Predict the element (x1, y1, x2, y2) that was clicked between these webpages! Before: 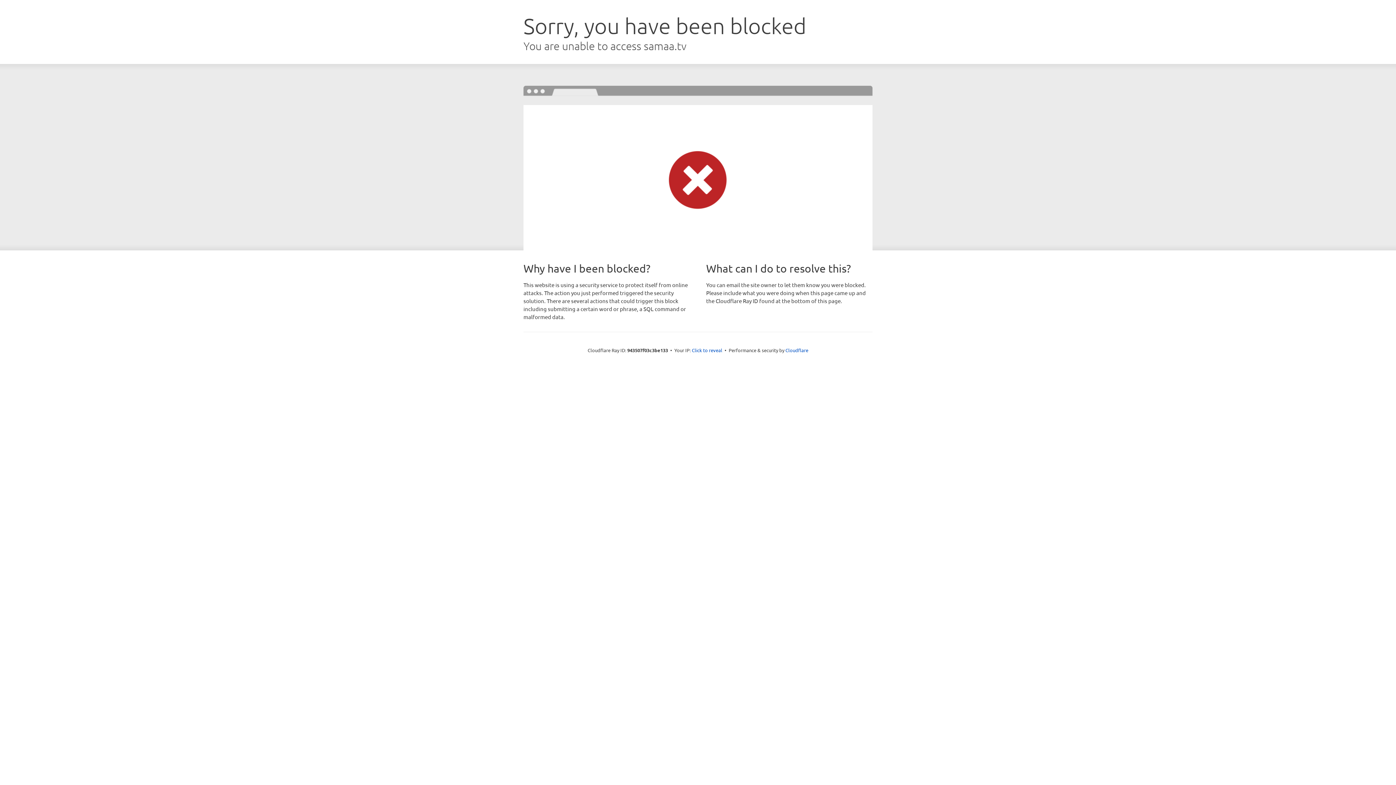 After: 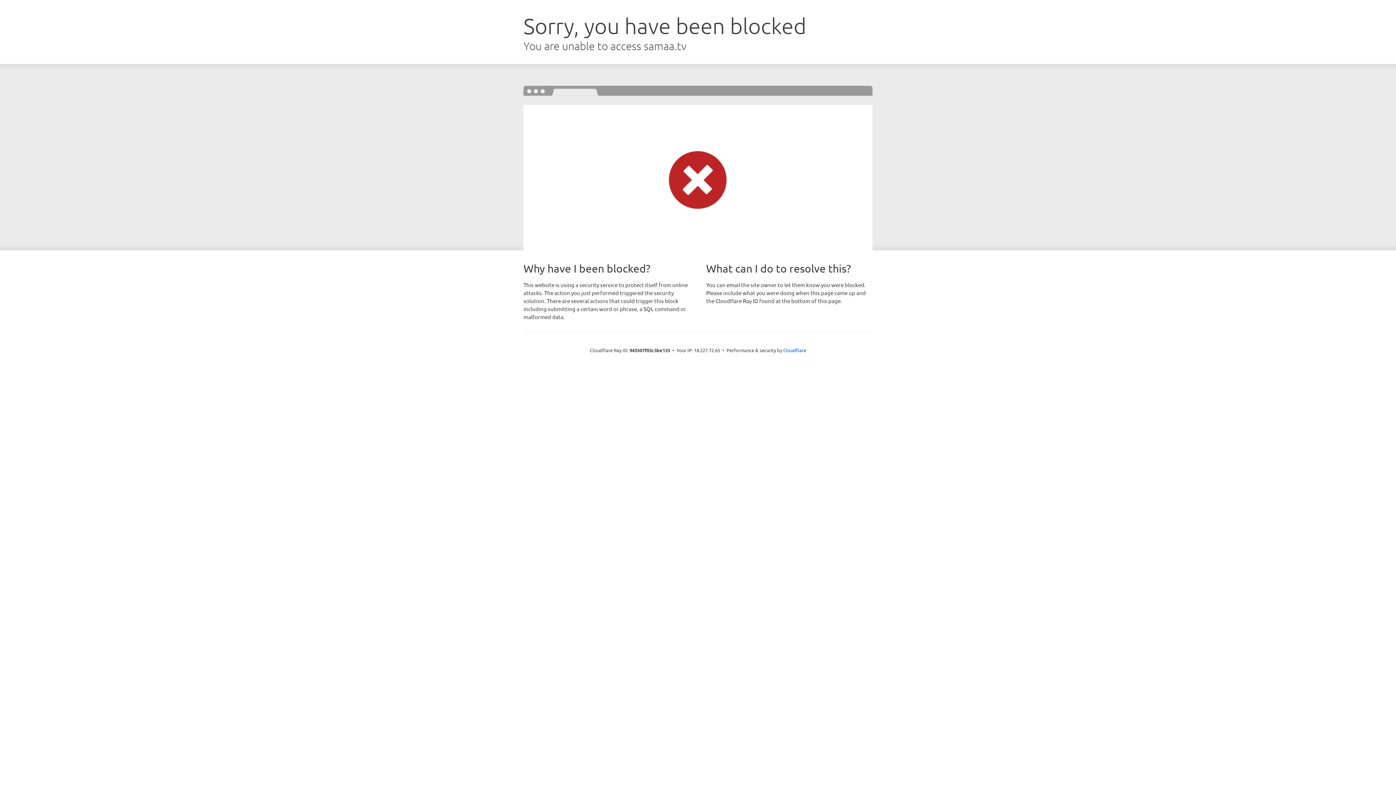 Action: label: Click to reveal bbox: (692, 346, 722, 353)